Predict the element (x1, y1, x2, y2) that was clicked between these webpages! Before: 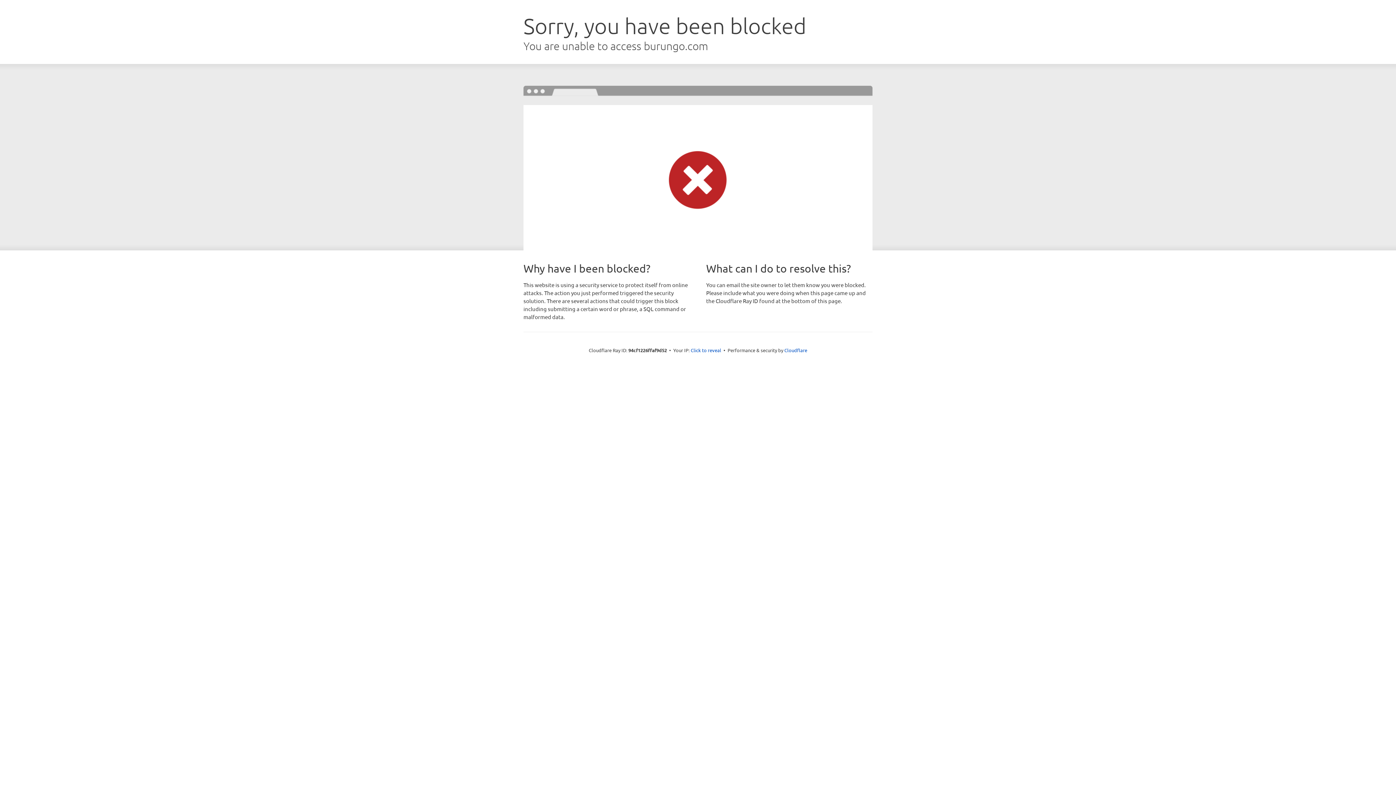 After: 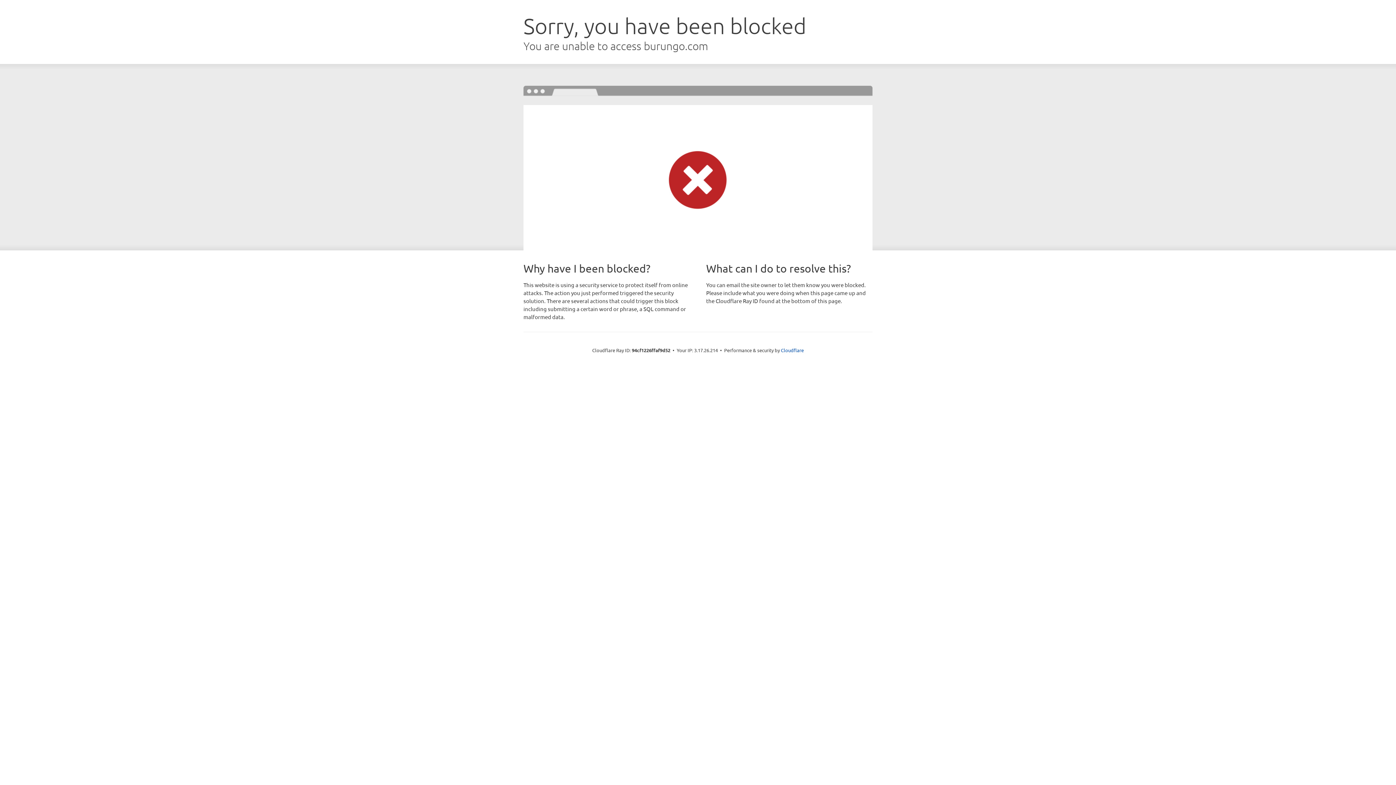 Action: bbox: (690, 346, 721, 353) label: Click to reveal